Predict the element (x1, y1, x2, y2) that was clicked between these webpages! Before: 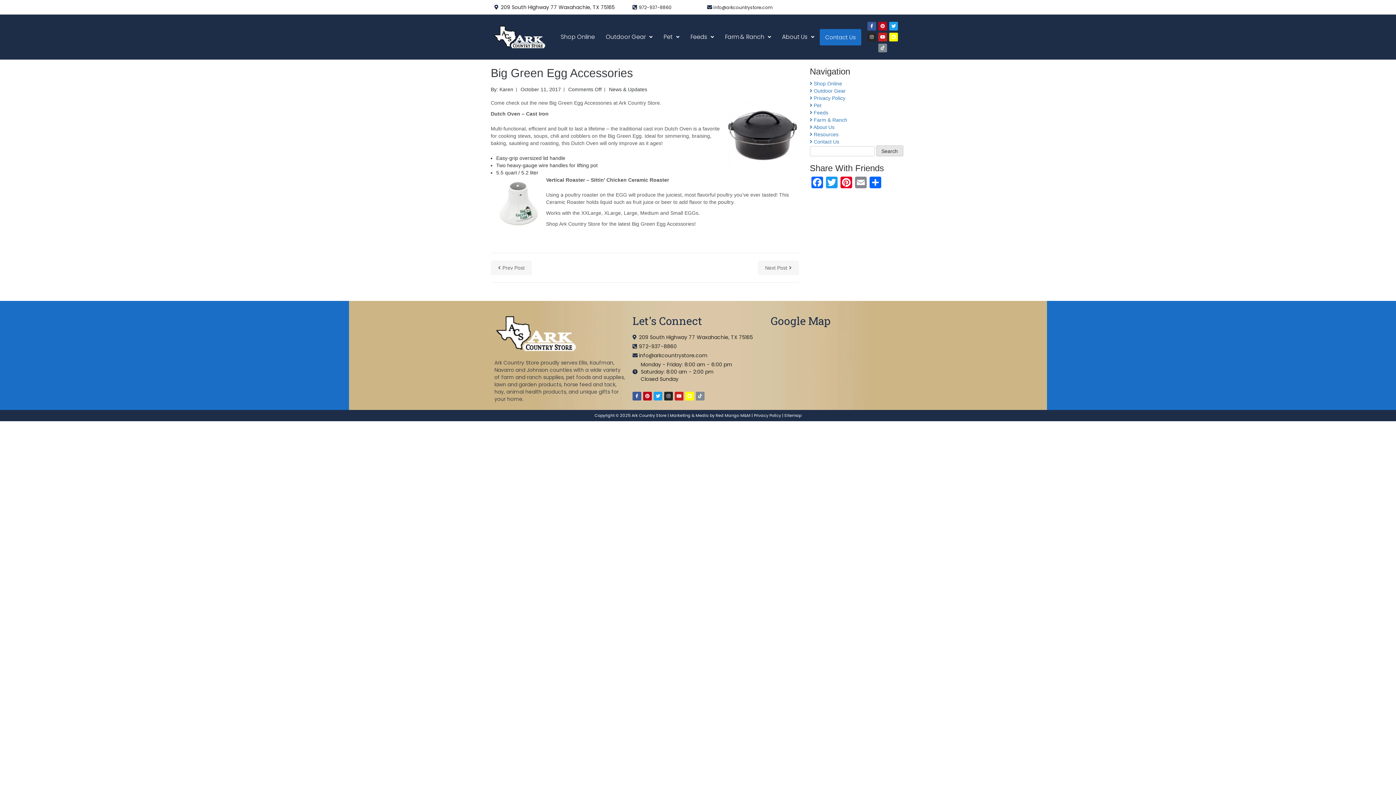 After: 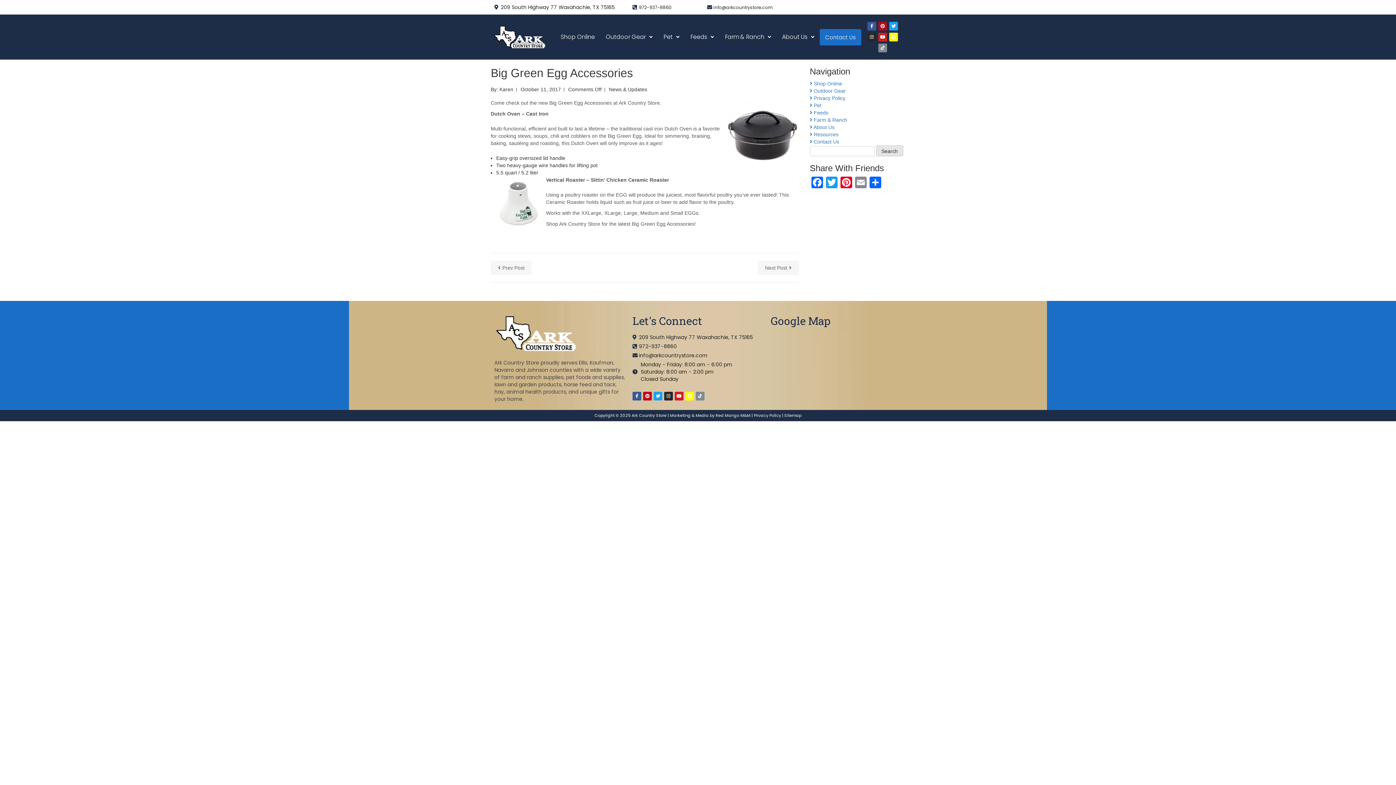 Action: bbox: (878, 21, 887, 30) label: pinterest